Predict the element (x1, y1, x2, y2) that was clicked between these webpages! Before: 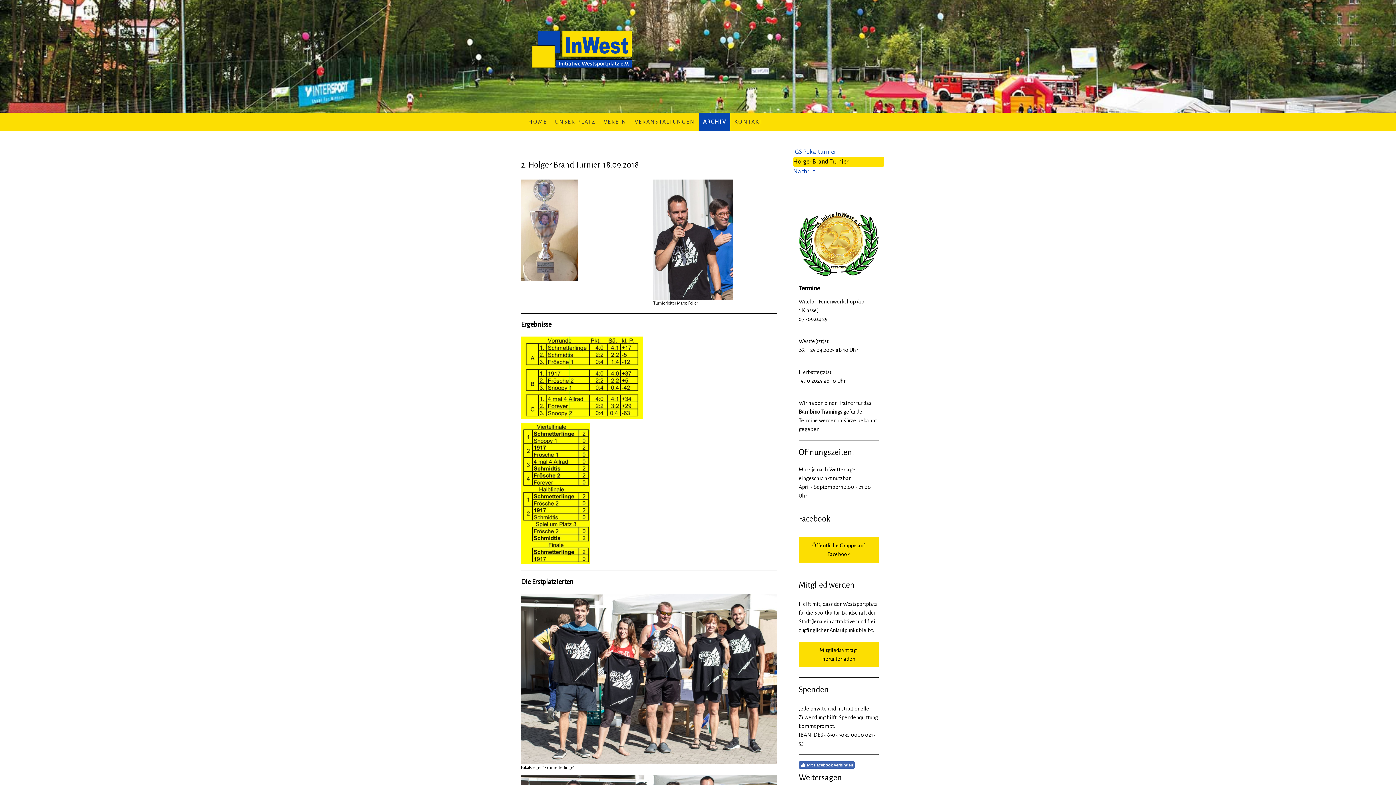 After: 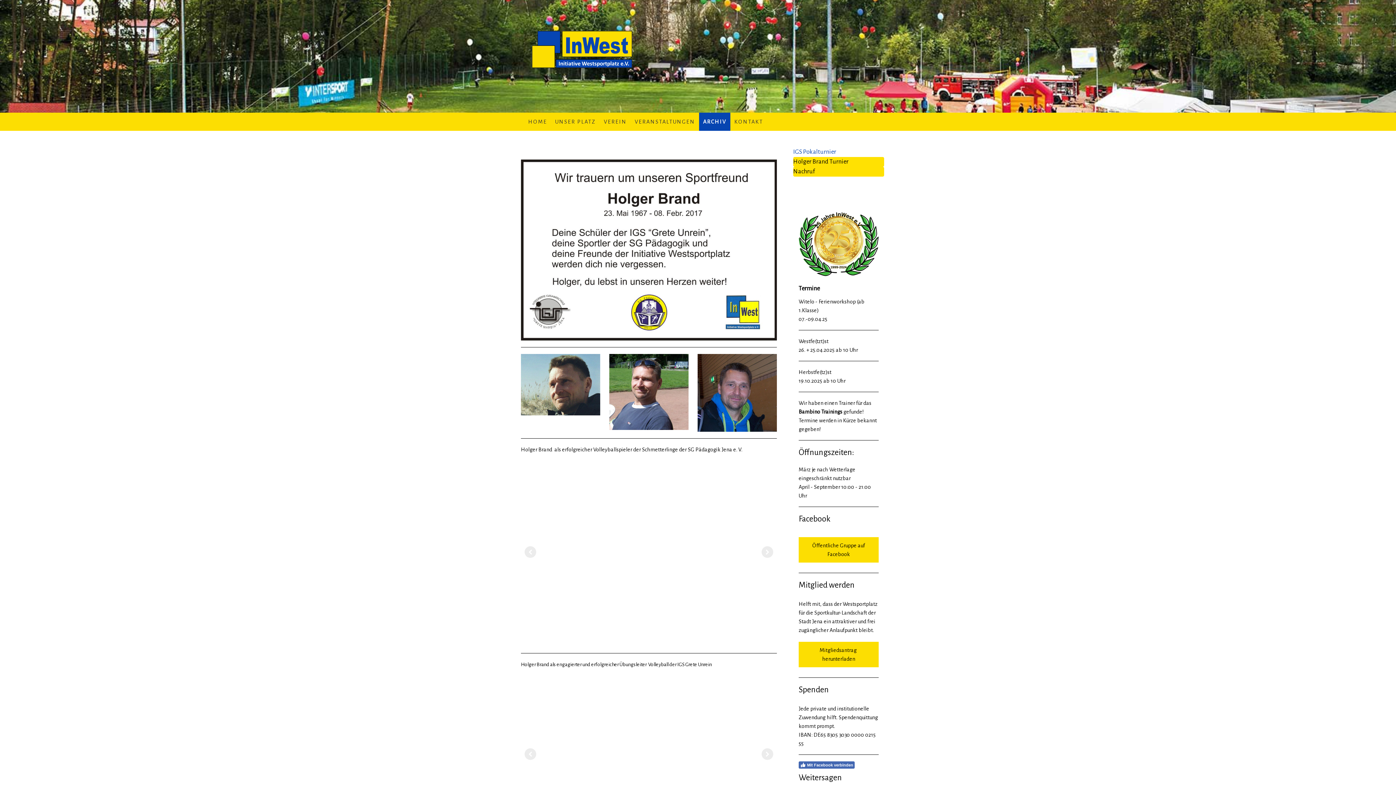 Action: bbox: (793, 166, 884, 176) label: Nachruf